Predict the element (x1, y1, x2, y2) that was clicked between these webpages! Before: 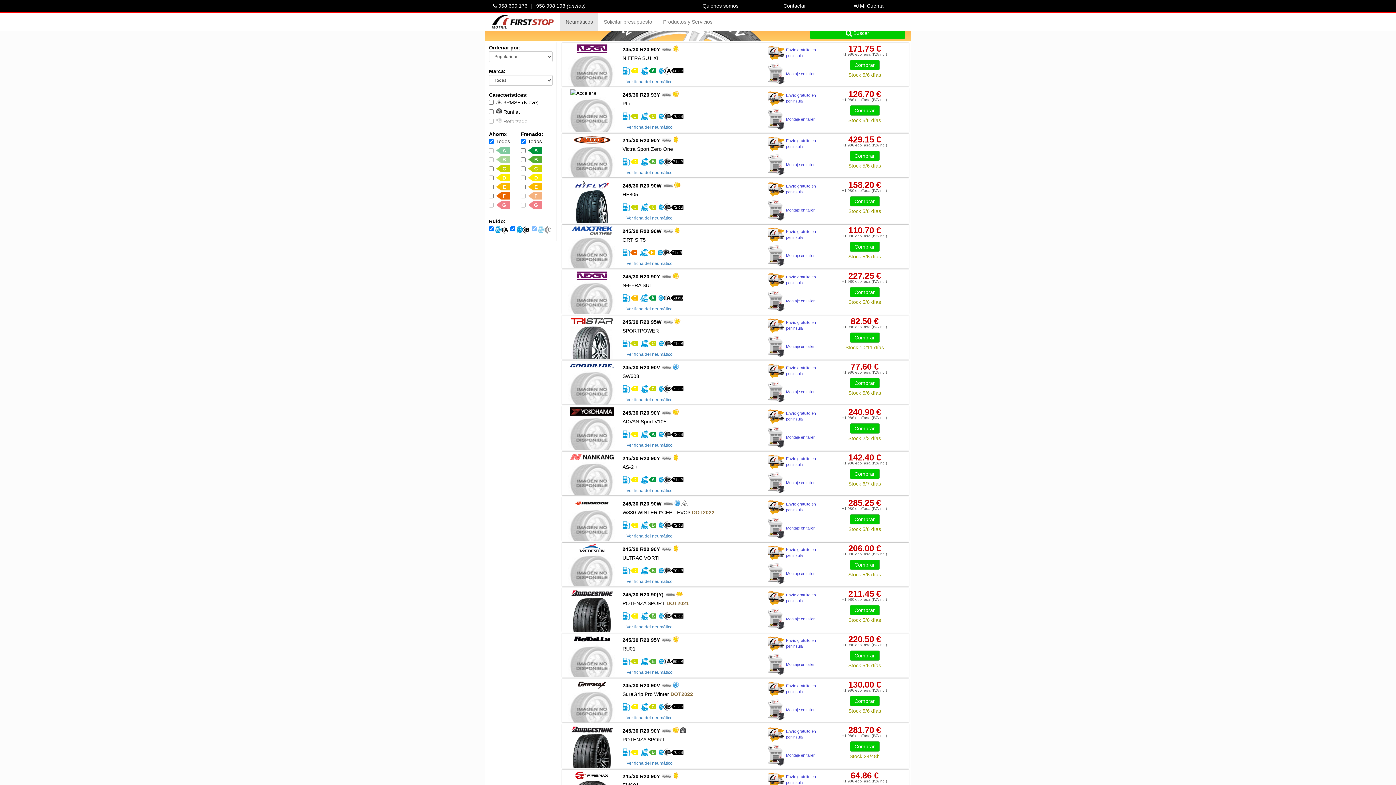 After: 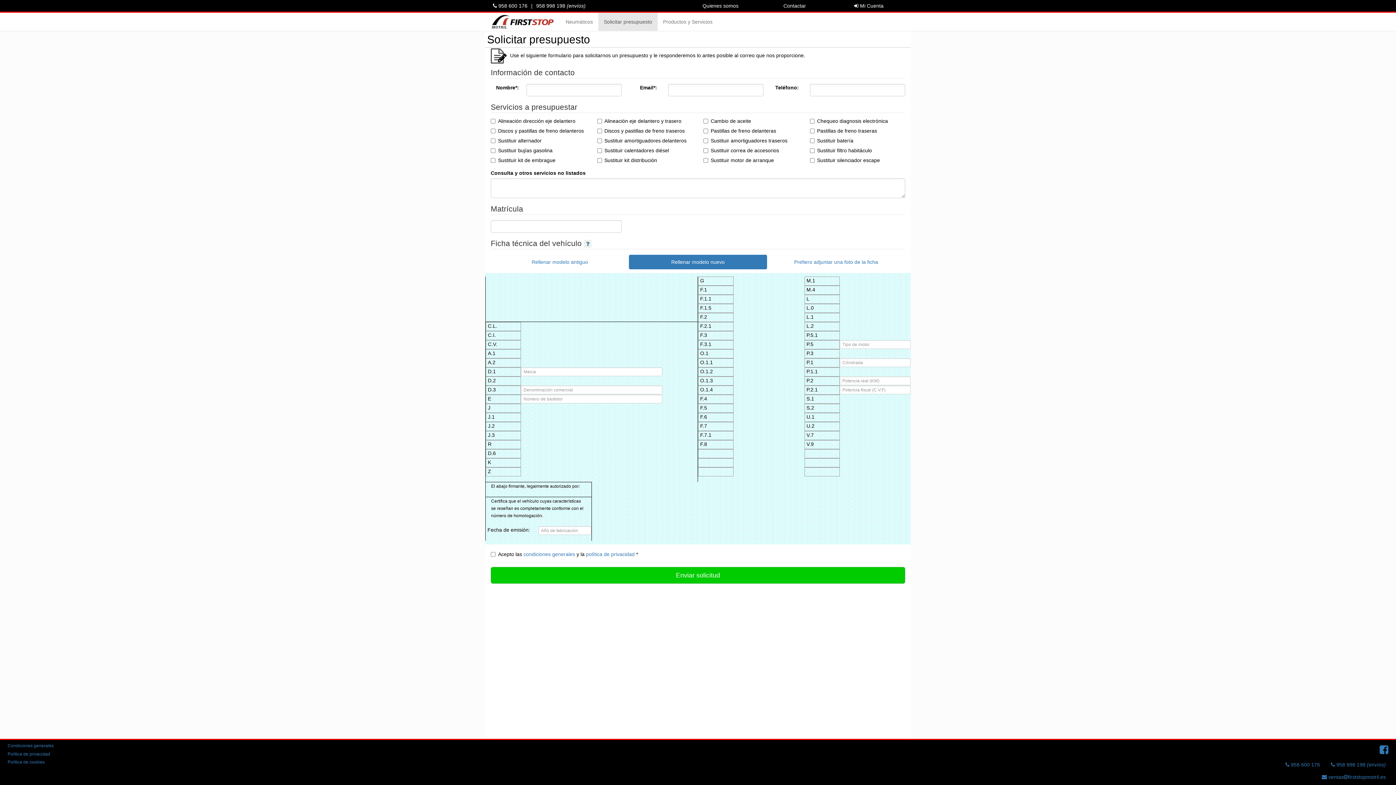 Action: label: Solicitar presupuesto bbox: (598, 12, 657, 30)